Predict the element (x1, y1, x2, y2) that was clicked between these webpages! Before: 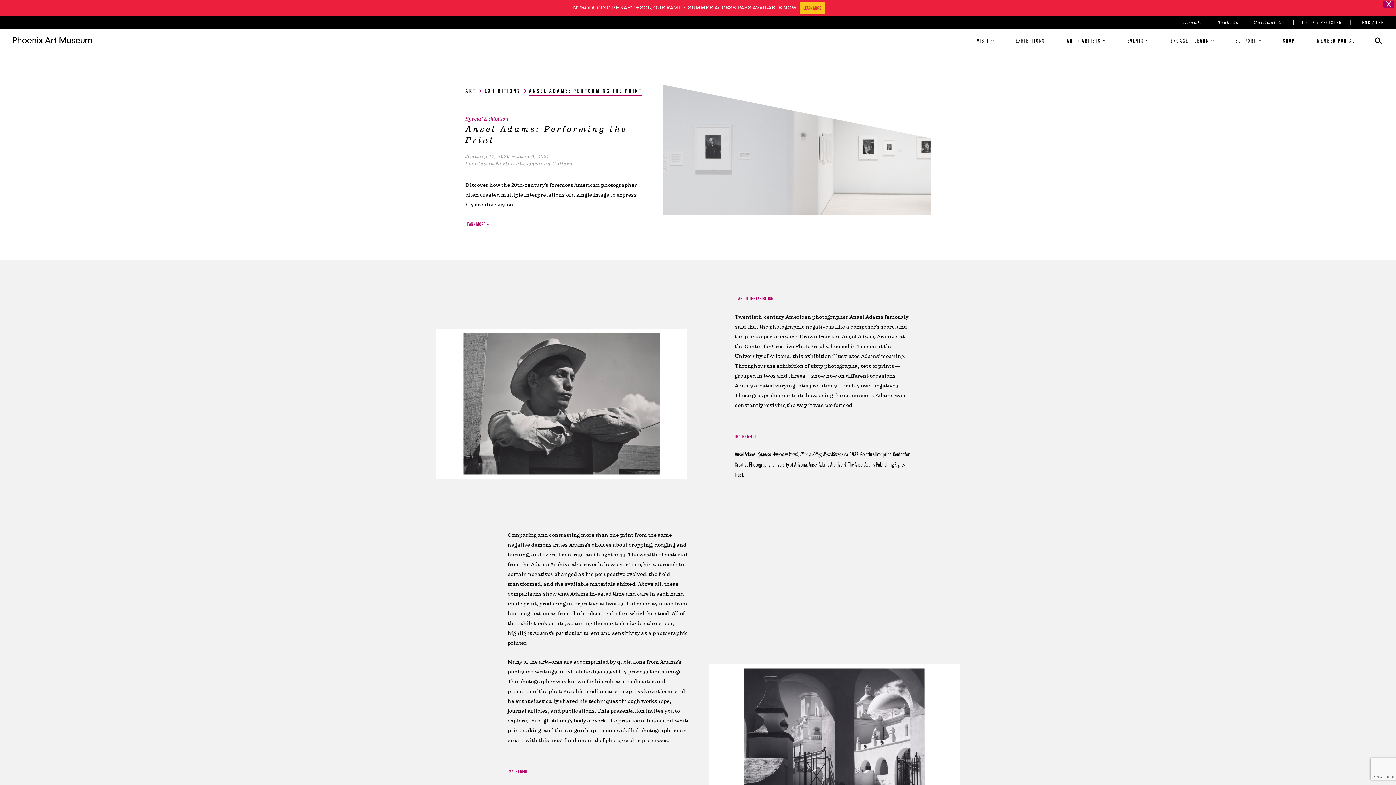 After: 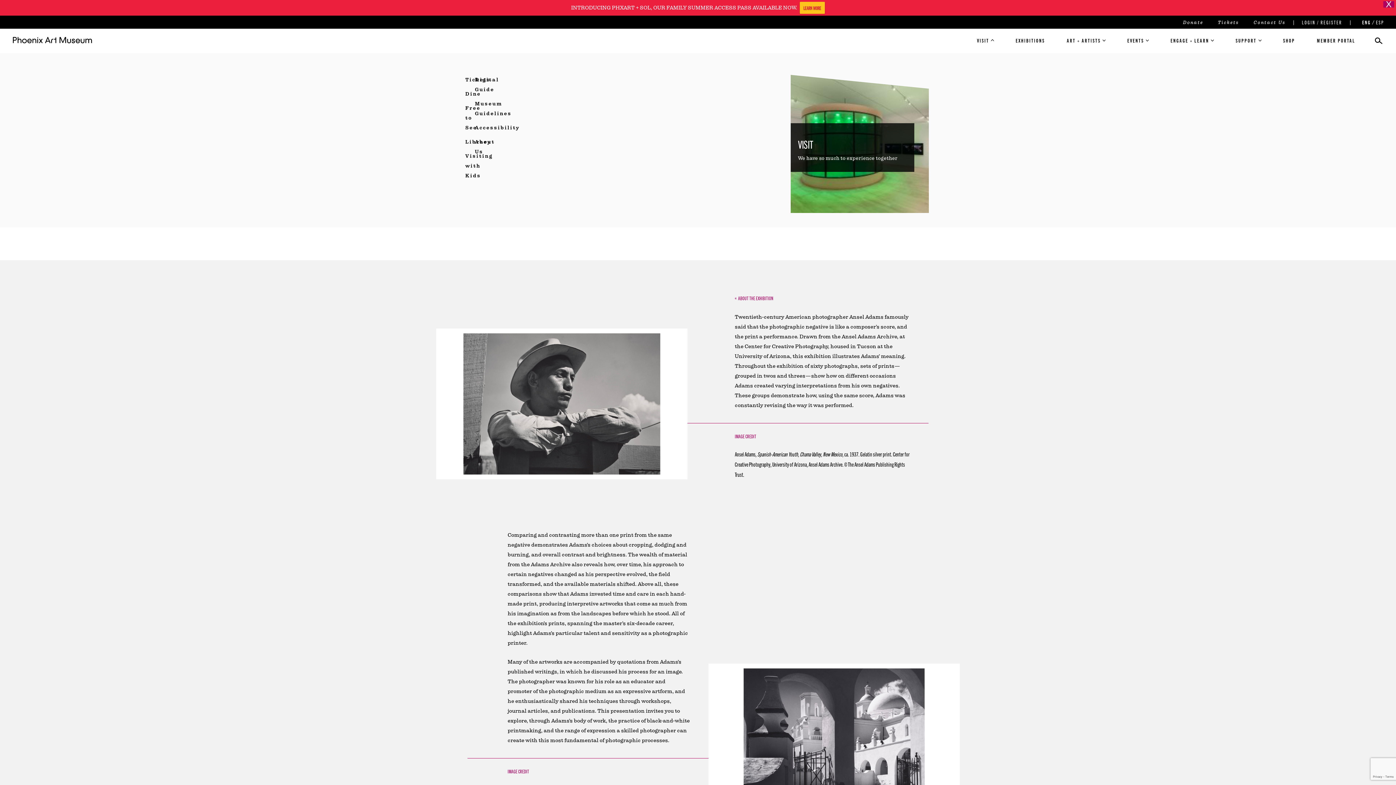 Action: bbox: (977, 37, 994, 43) label: VISIT